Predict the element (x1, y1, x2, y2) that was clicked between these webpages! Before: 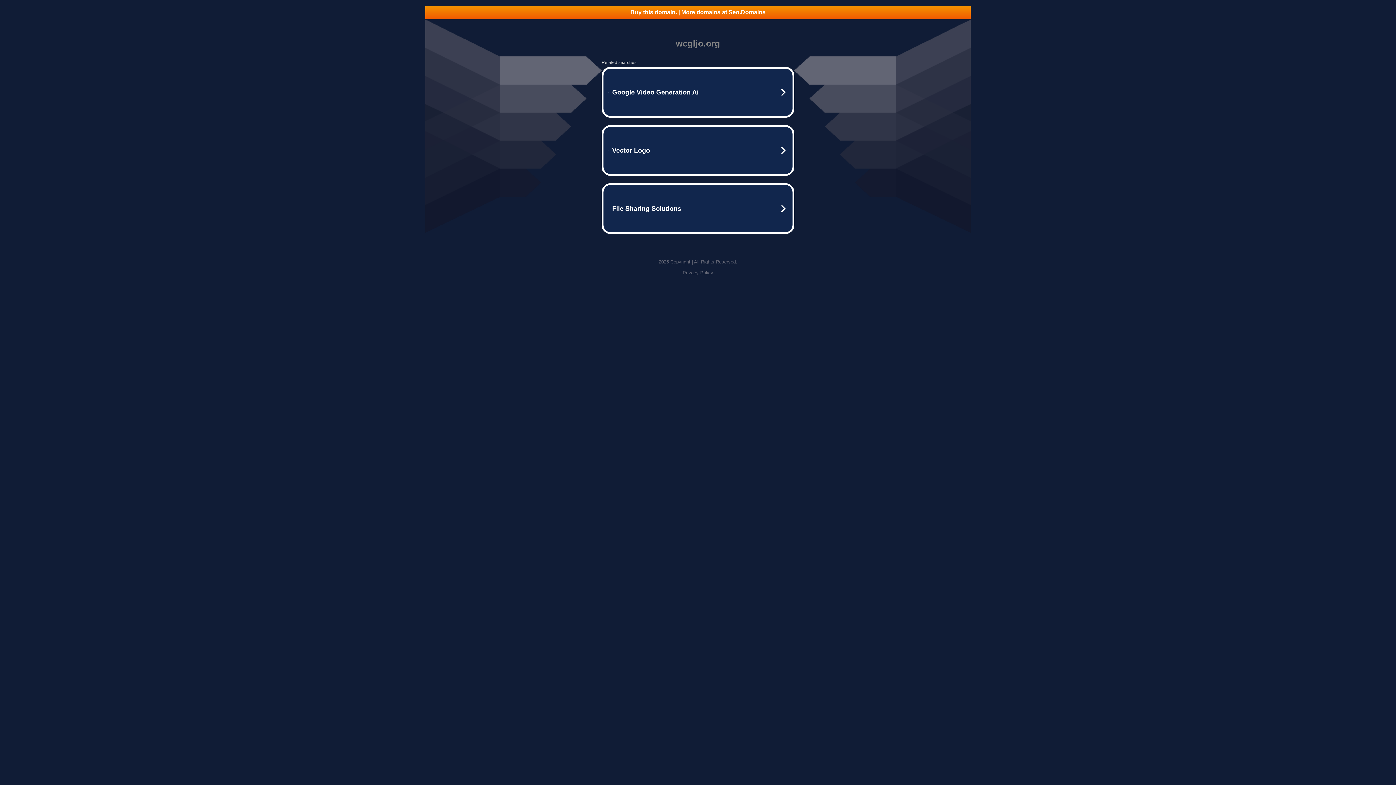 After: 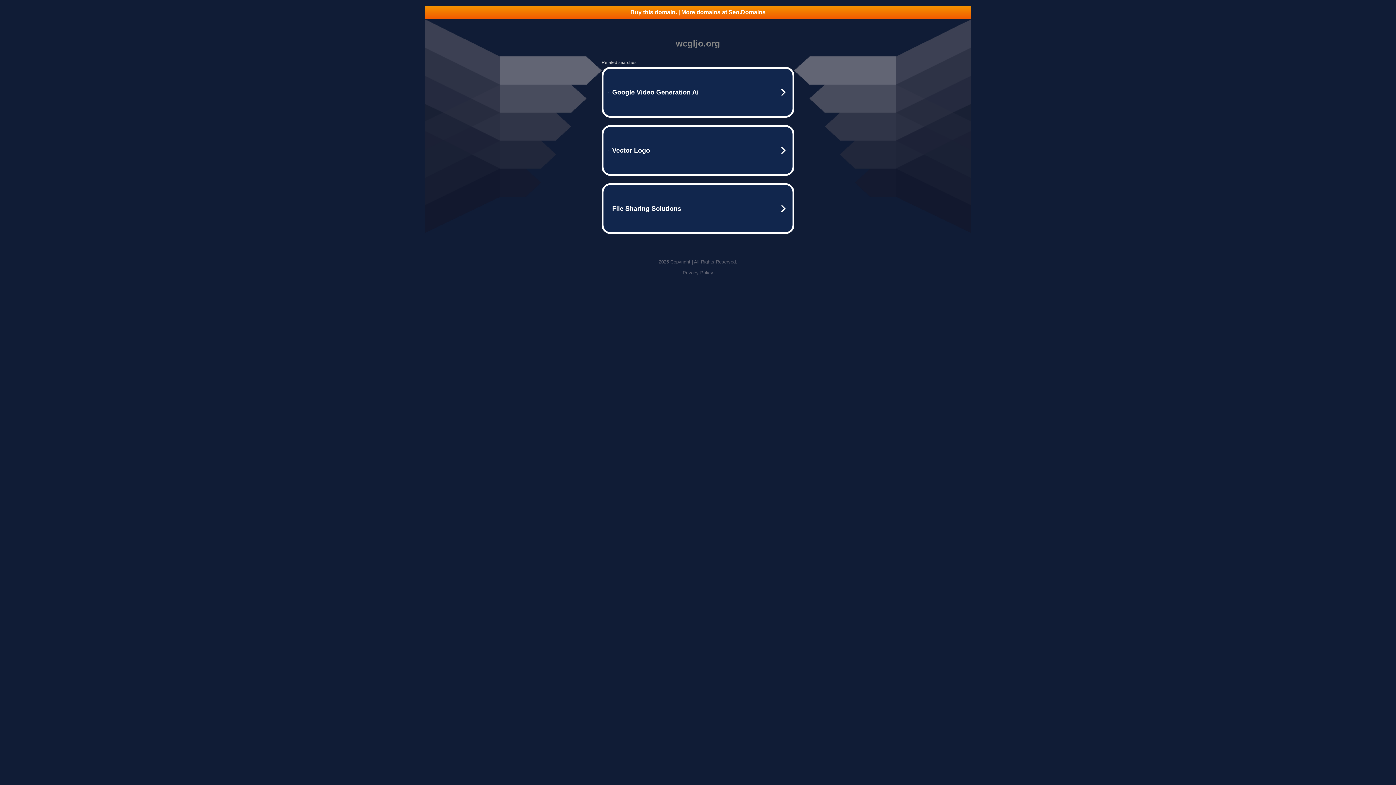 Action: label: Buy this domain. | More domains at Seo.Domains bbox: (425, 5, 970, 18)